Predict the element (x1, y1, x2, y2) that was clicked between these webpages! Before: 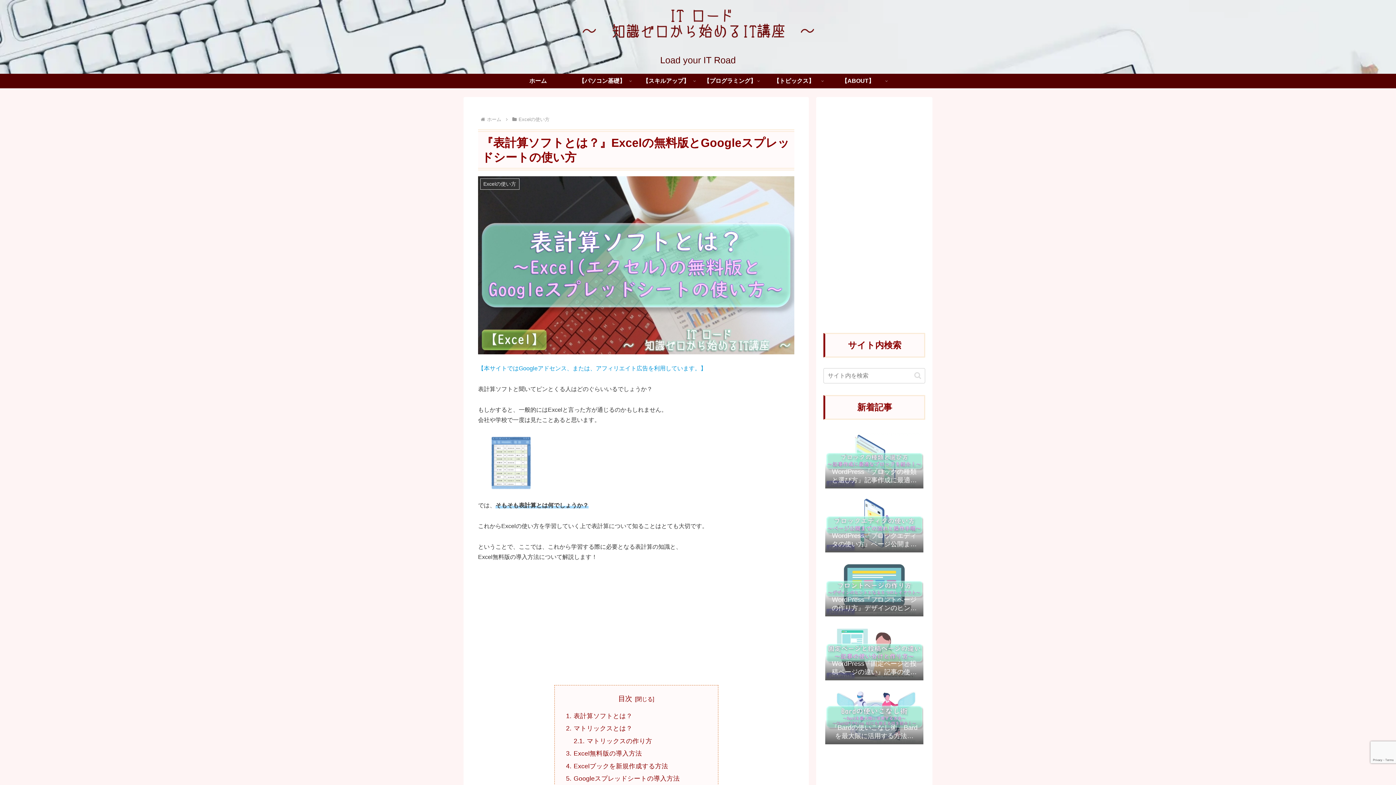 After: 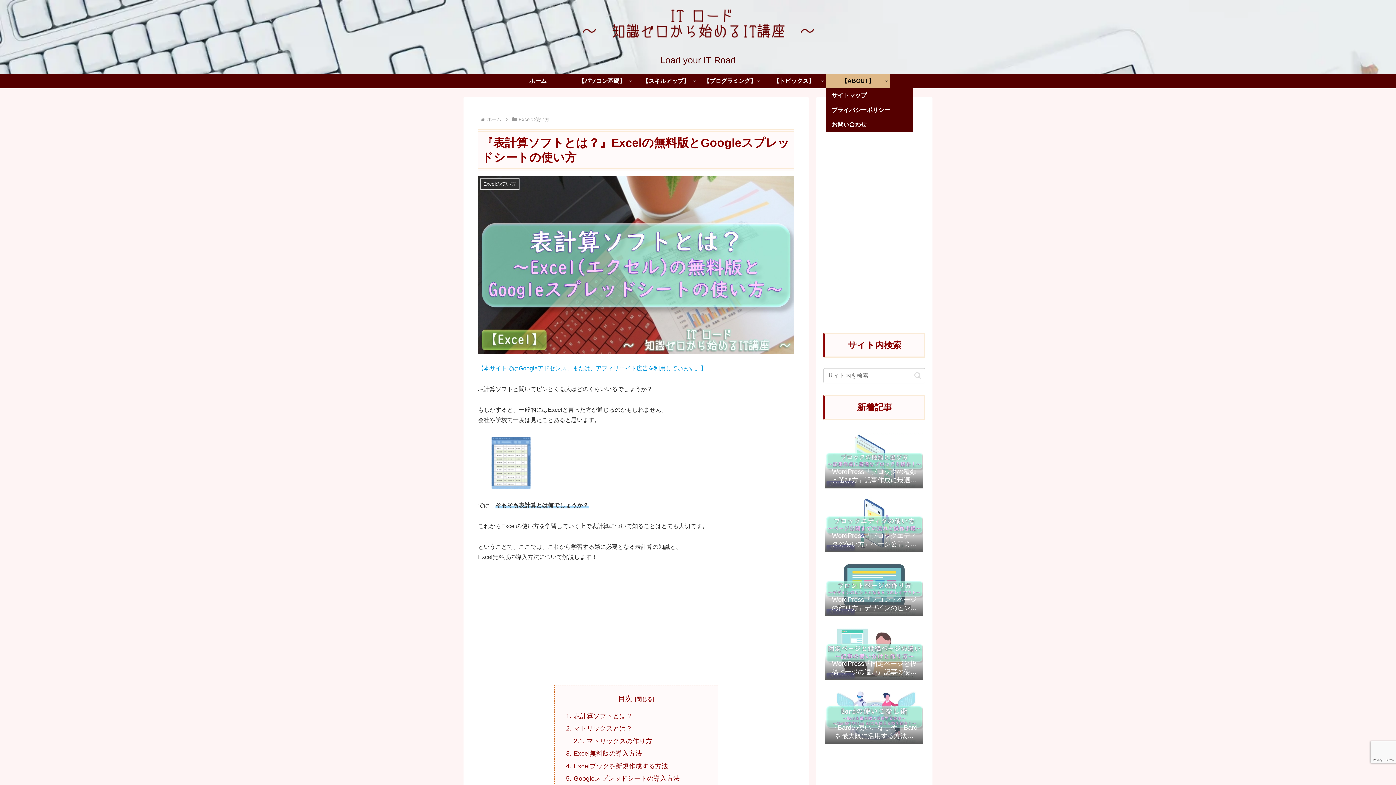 Action: bbox: (826, 73, 890, 88) label: 【ABOUT】